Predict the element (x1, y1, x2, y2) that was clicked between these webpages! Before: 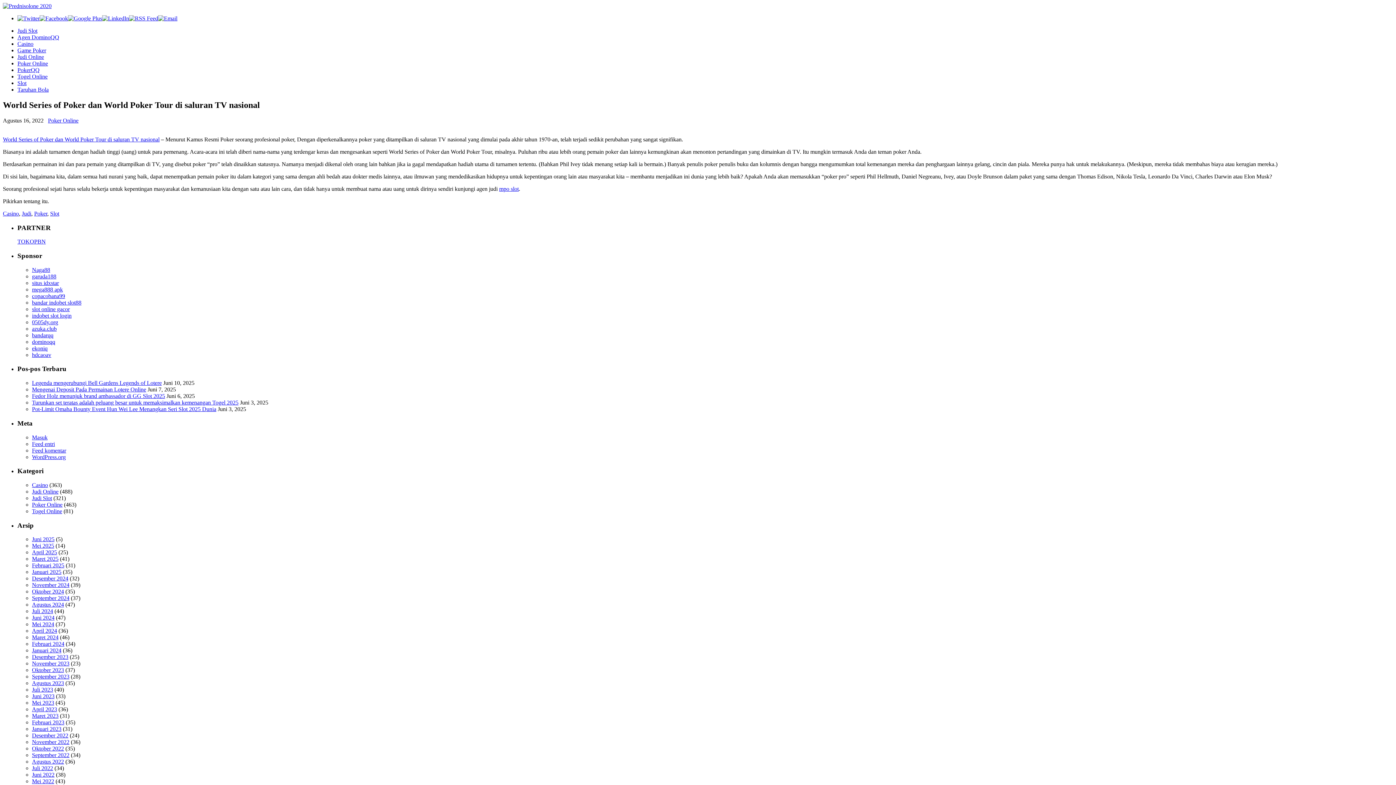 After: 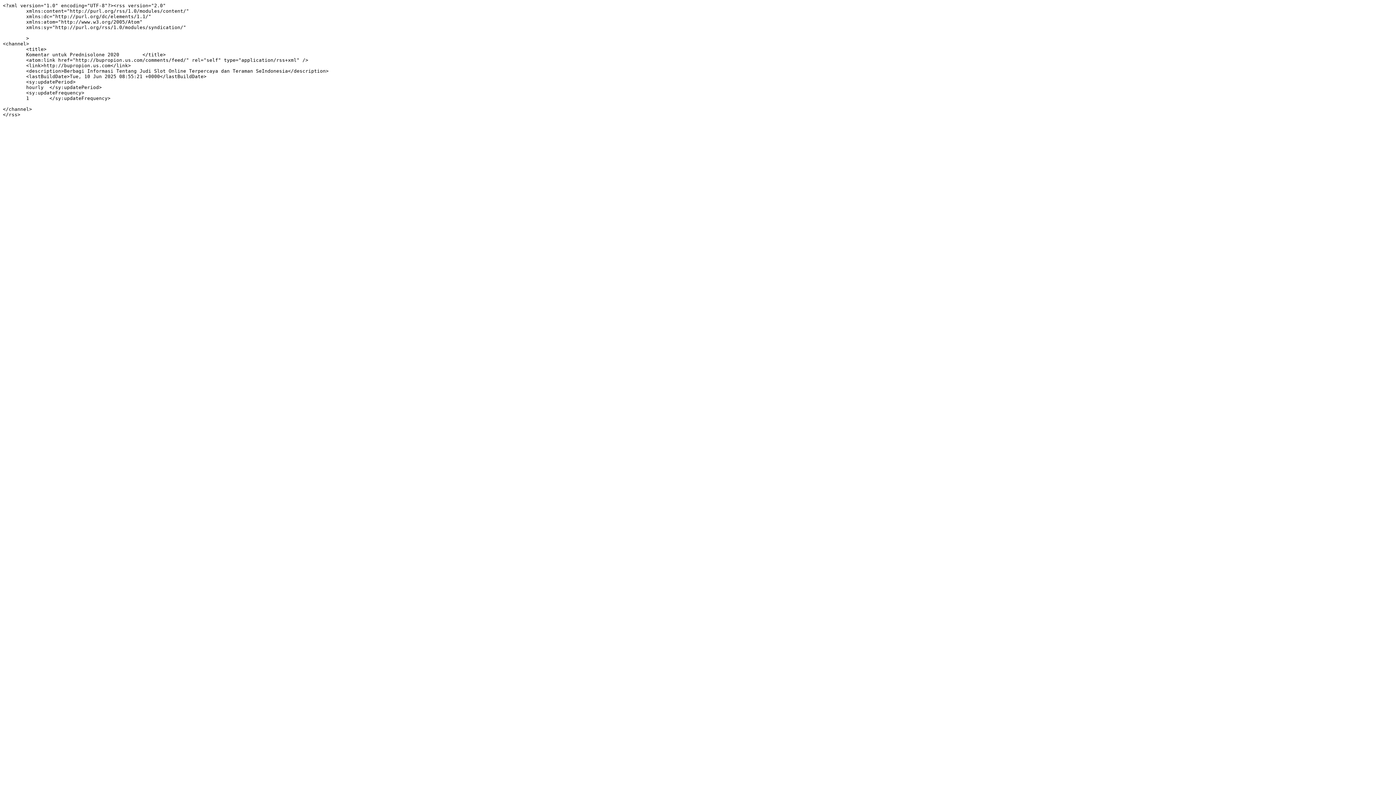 Action: bbox: (32, 447, 66, 453) label: Feed komentar